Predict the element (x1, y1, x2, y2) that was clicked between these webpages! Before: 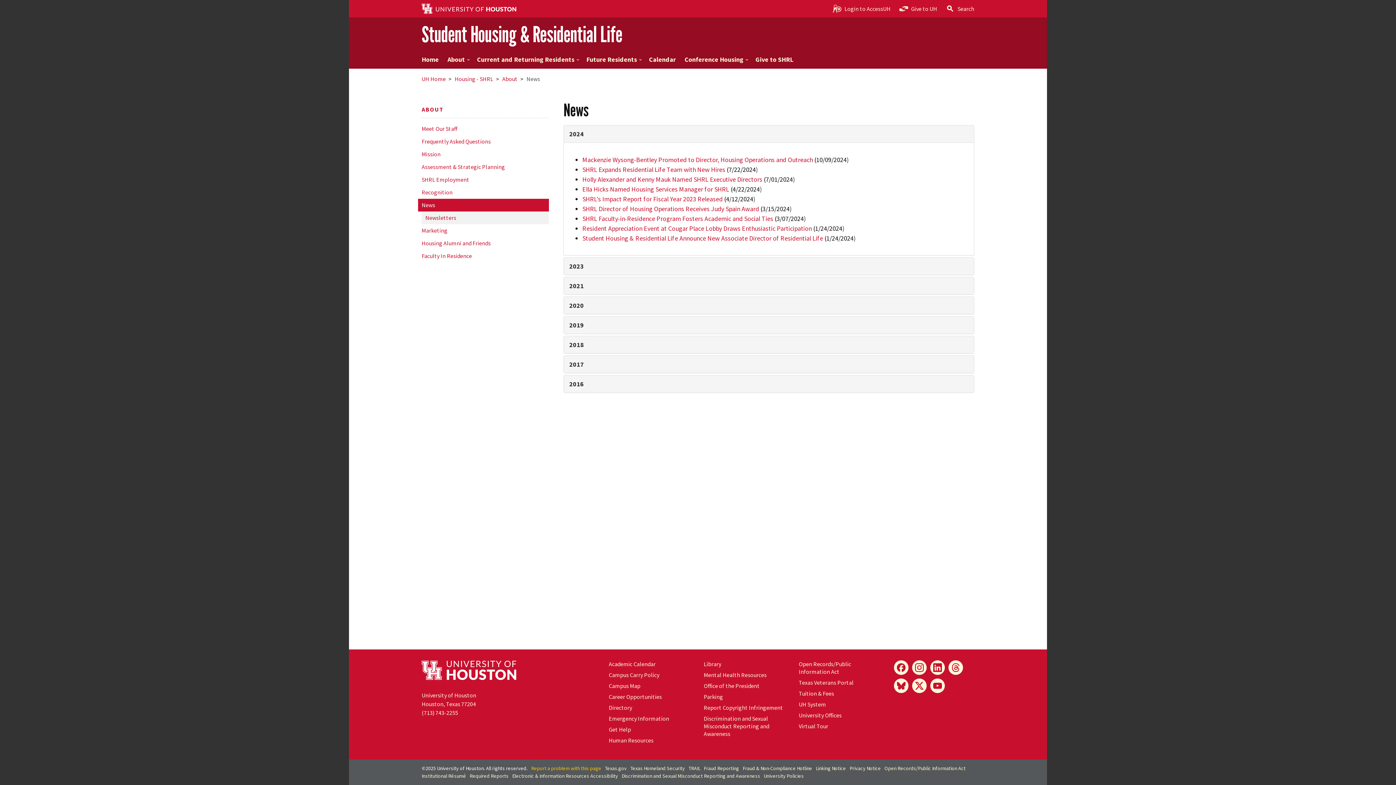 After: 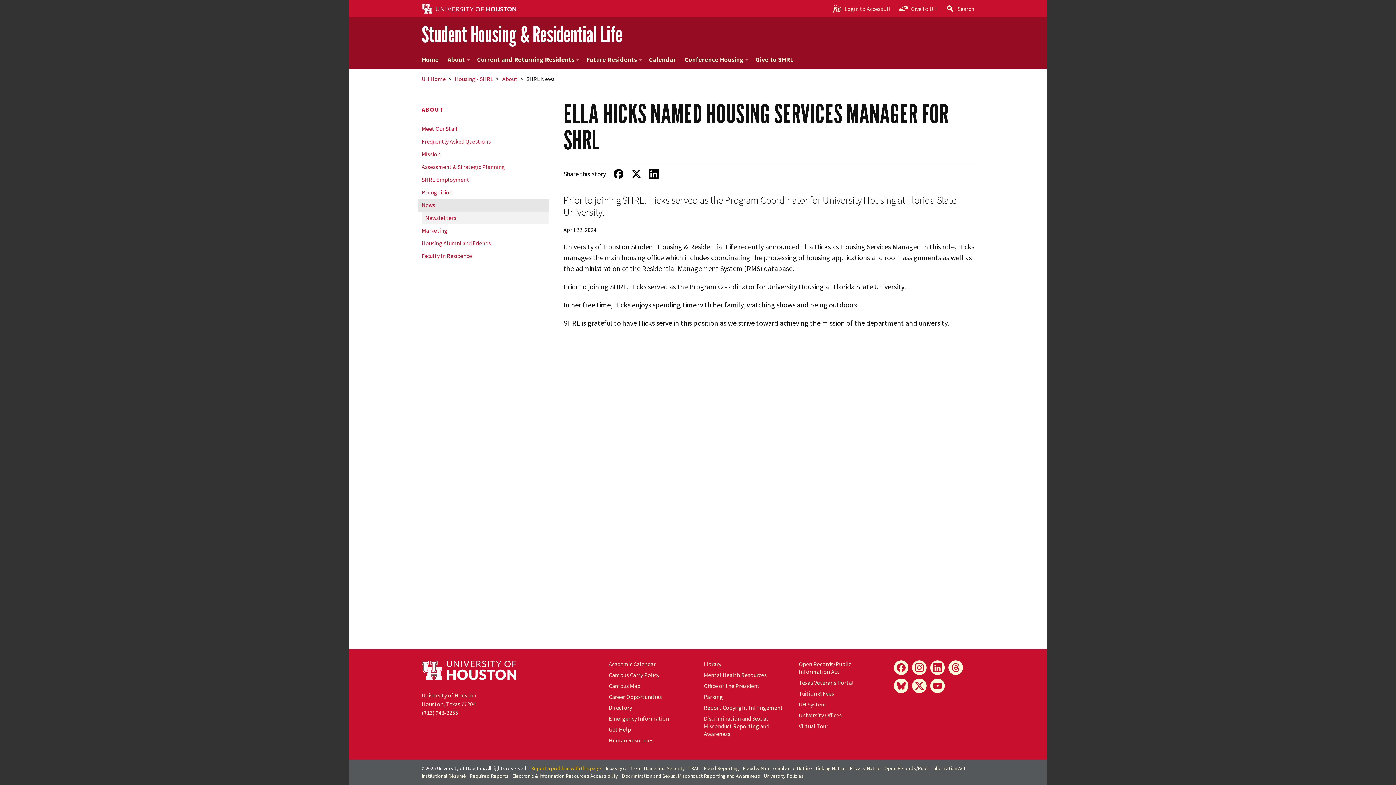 Action: label: Ella Hicks Named Housing Services Manager for SHRL bbox: (582, 185, 729, 193)